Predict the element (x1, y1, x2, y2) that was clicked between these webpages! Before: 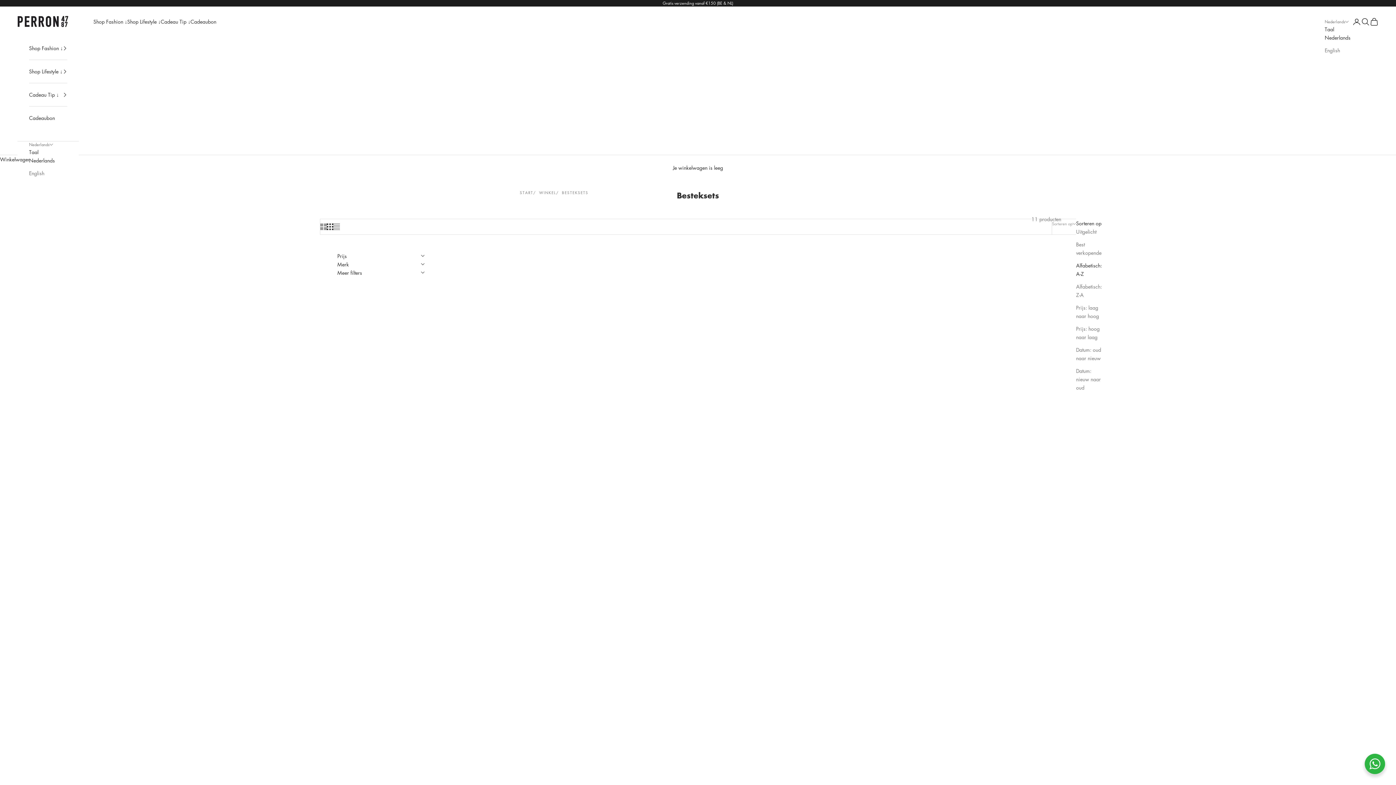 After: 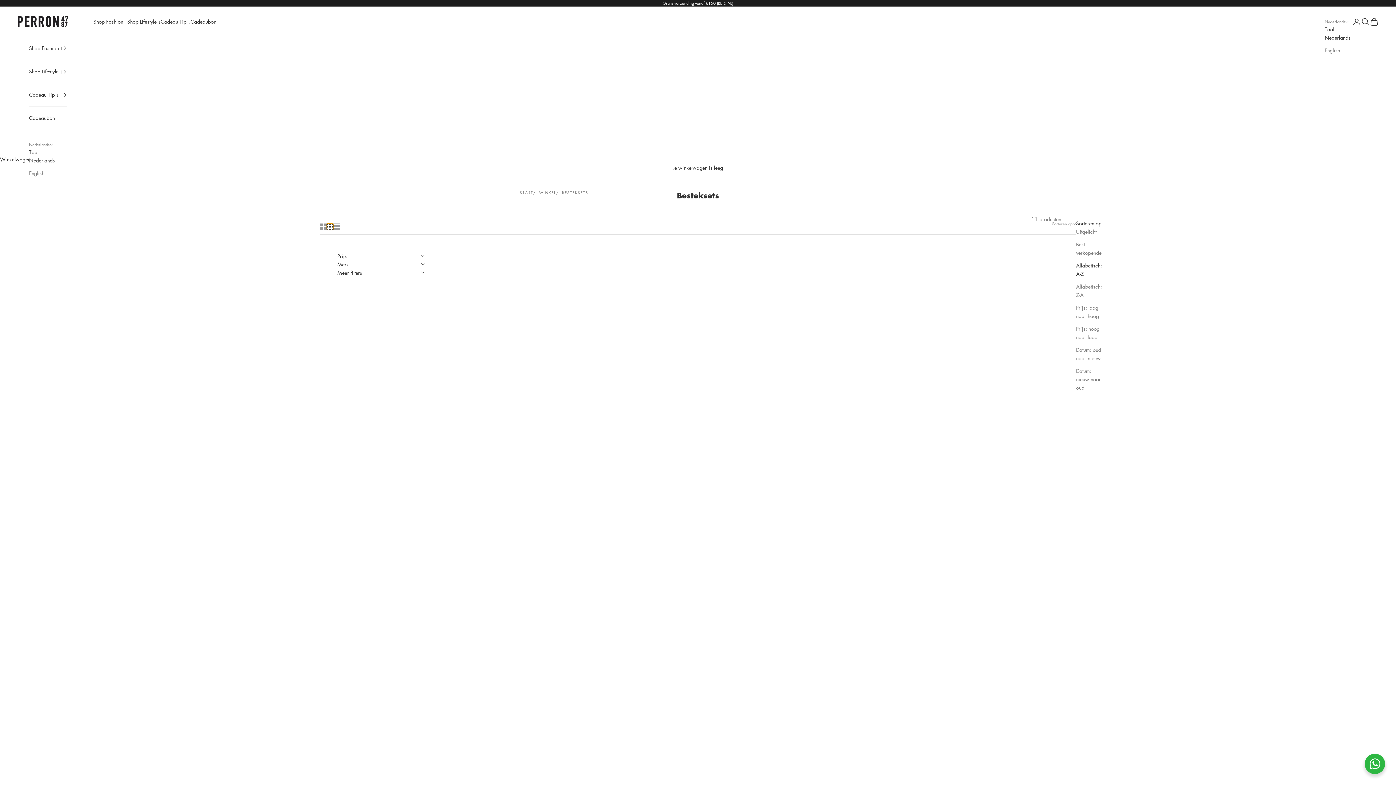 Action: label: Switch to smaller product images bbox: (326, 223, 333, 230)